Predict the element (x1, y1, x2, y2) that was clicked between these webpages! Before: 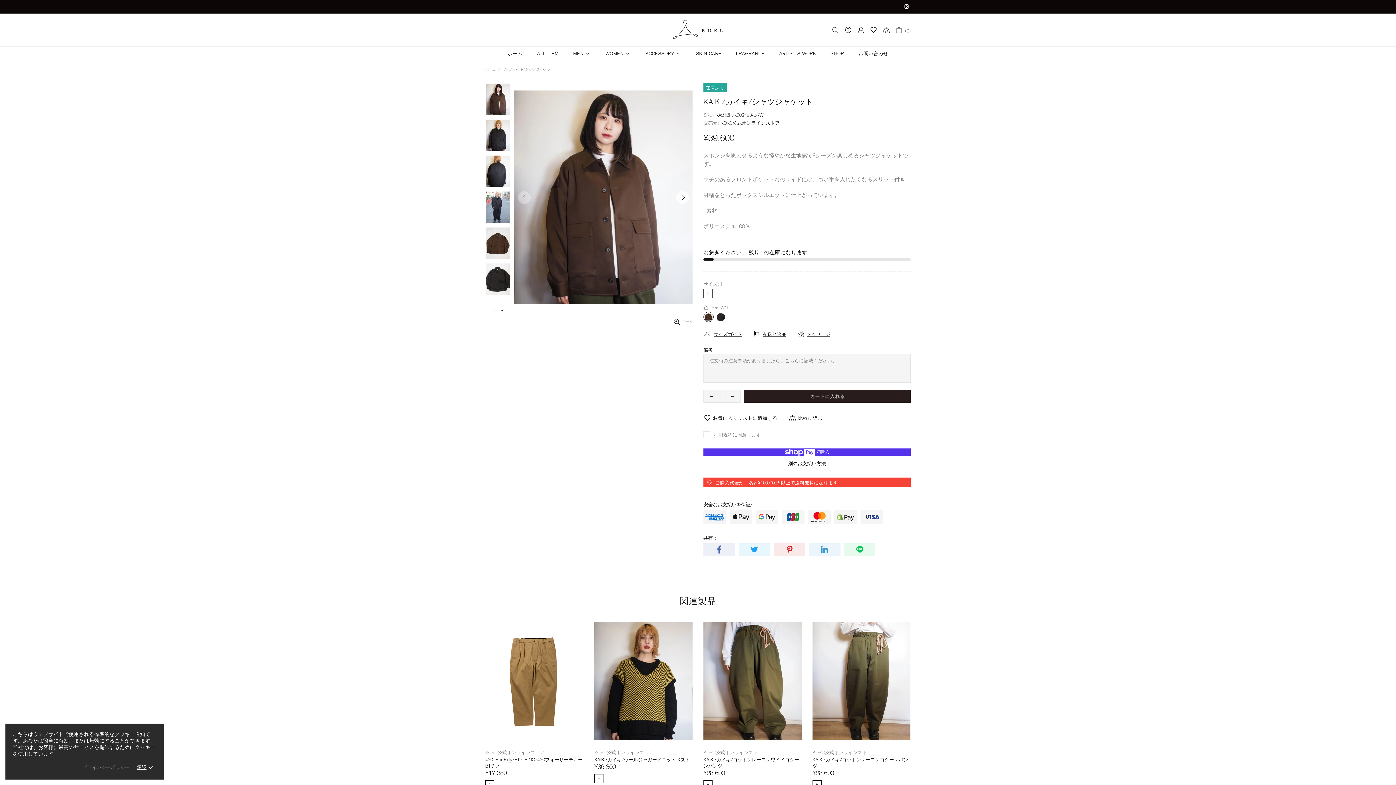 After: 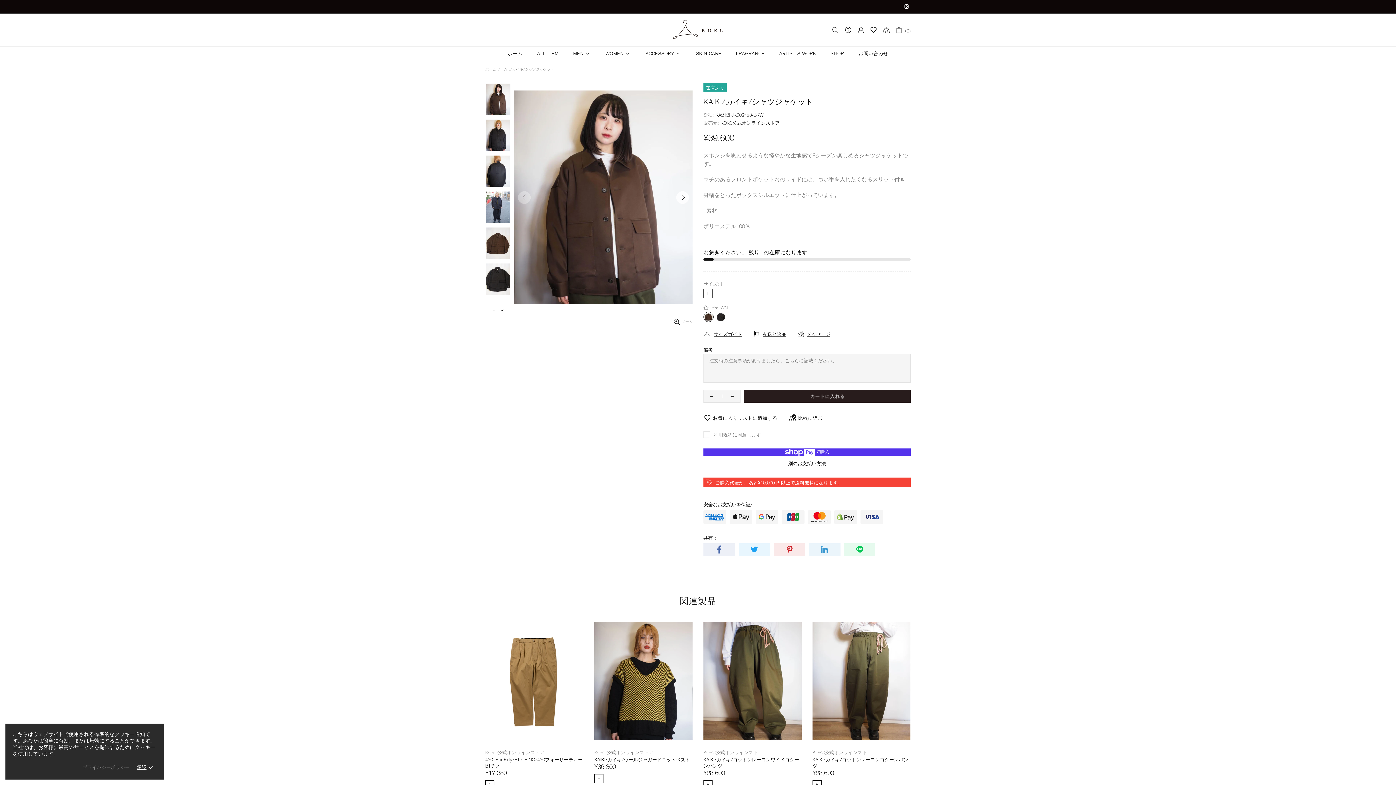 Action: label: 比較に追加 bbox: (788, 412, 823, 424)